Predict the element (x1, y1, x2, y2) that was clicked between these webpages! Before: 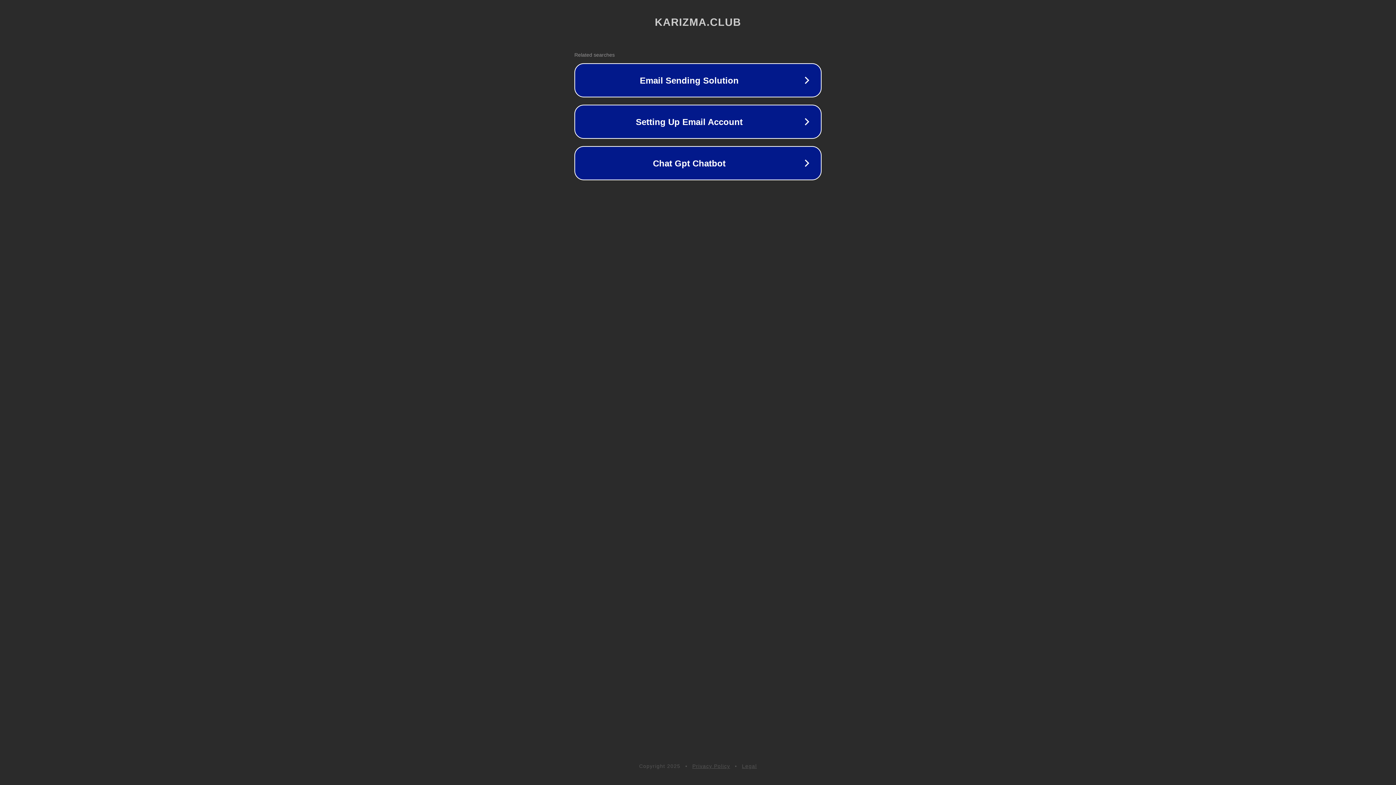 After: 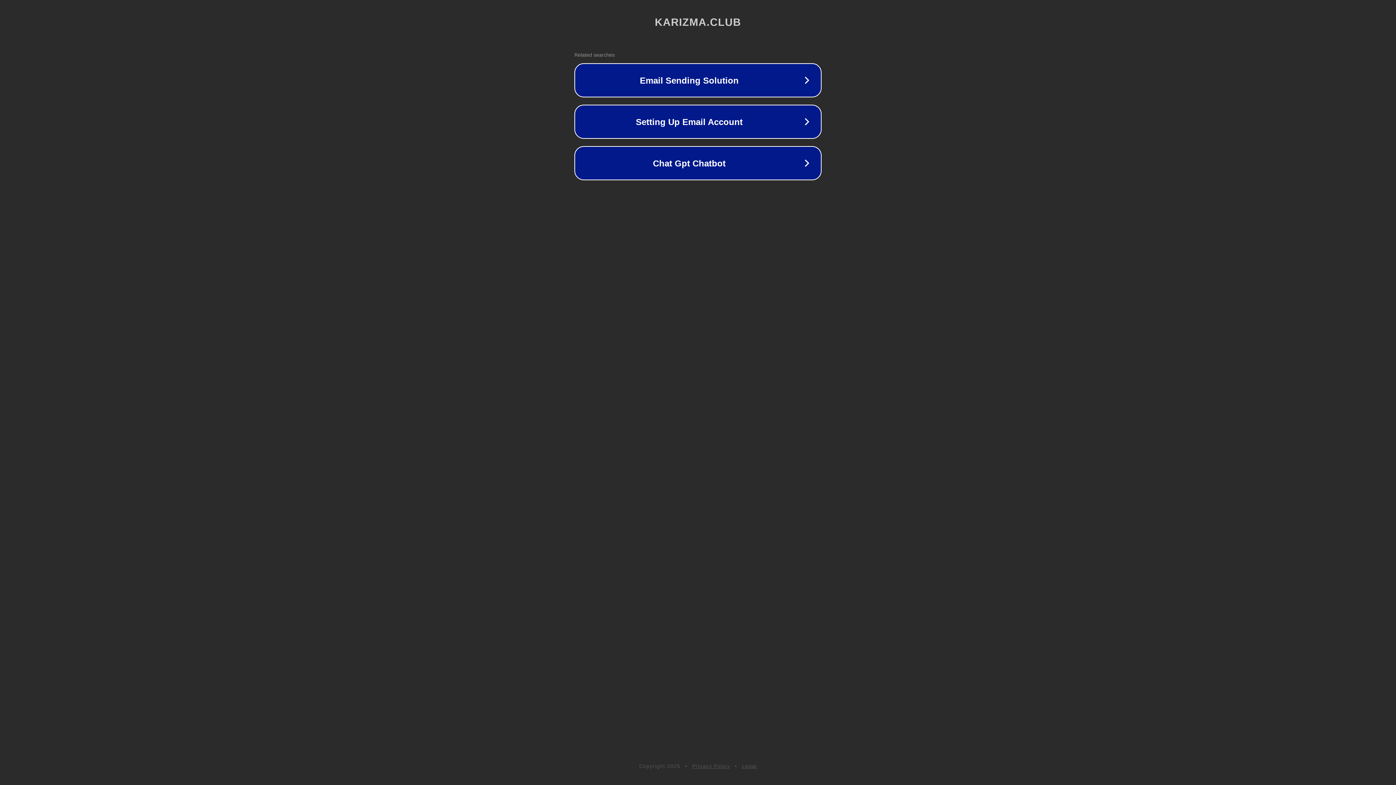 Action: label: Legal bbox: (742, 763, 757, 769)